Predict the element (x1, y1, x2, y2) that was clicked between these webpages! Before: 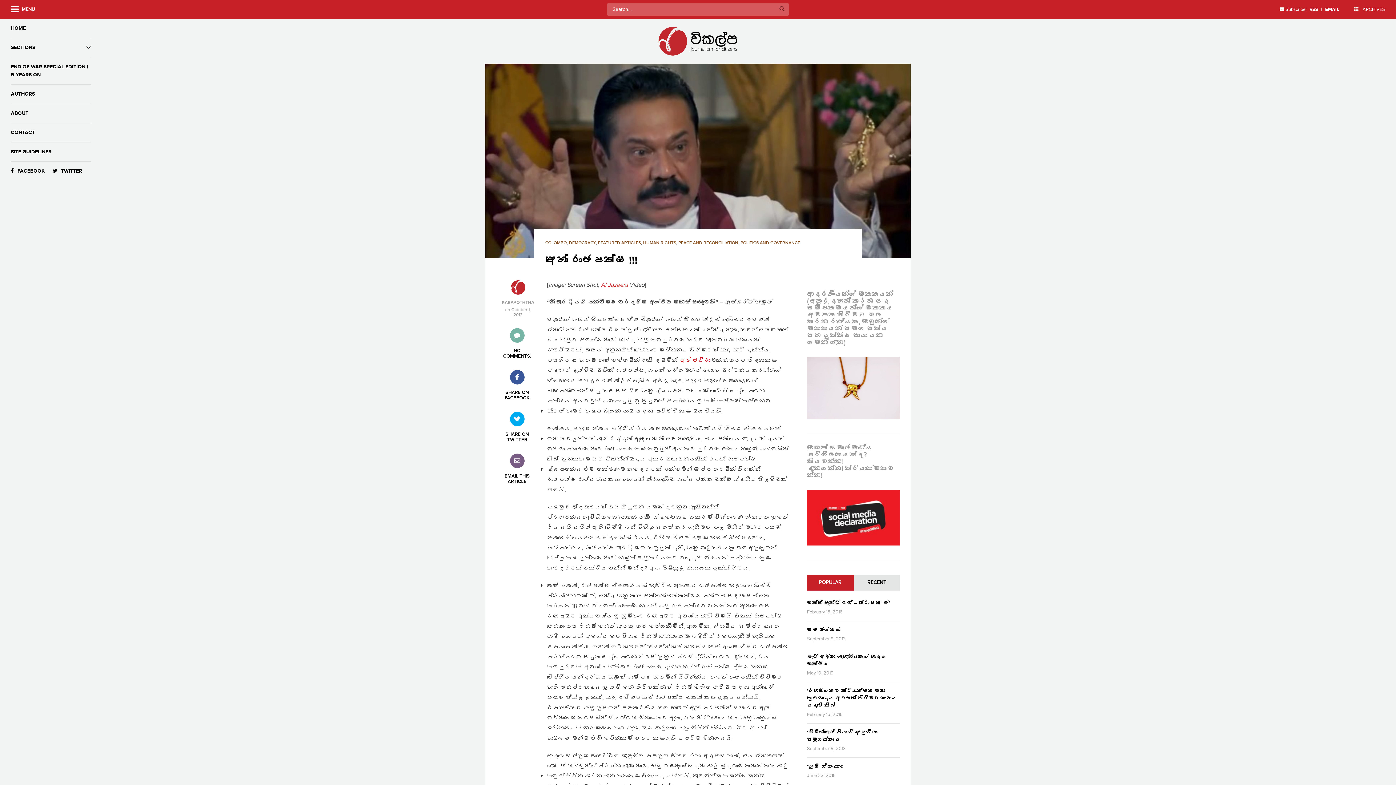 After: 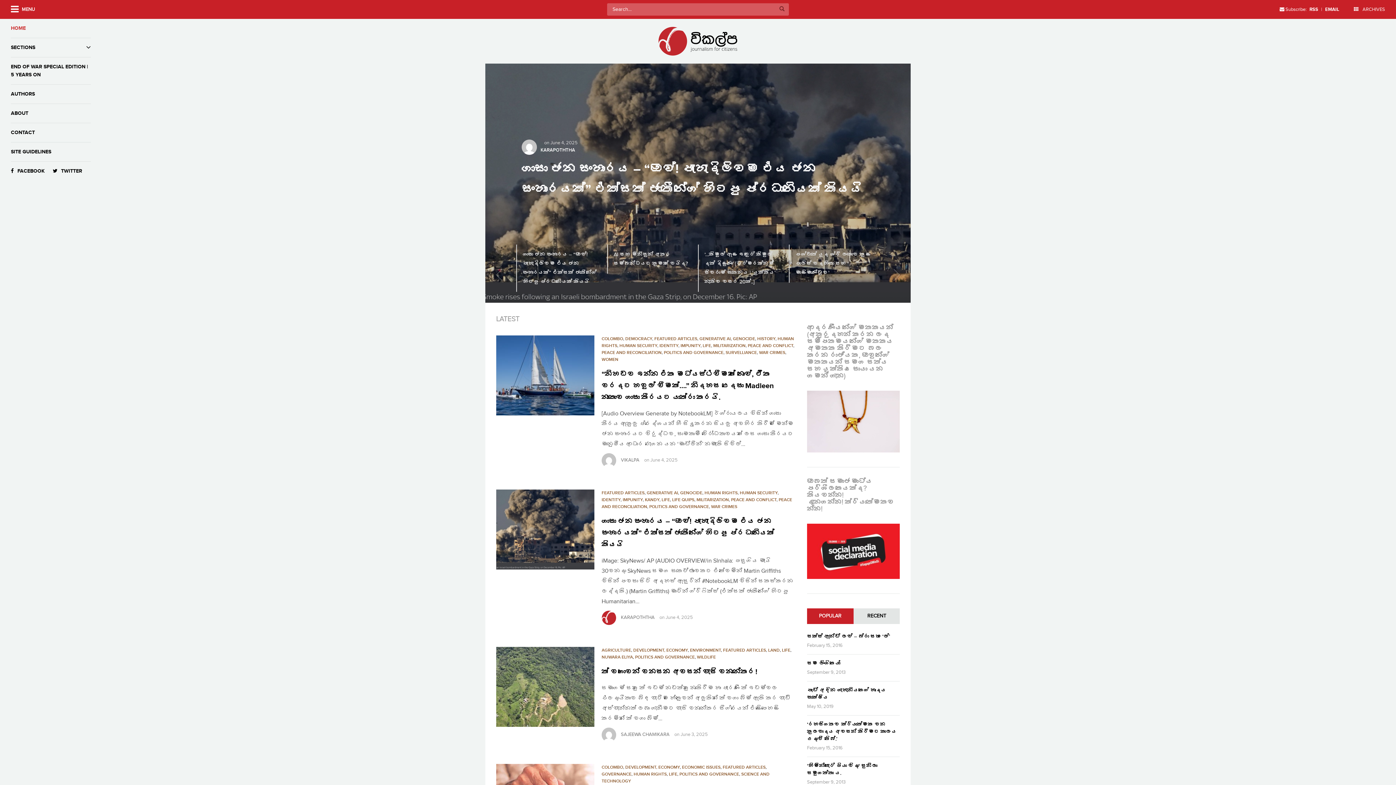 Action: label: HOME bbox: (10, 24, 90, 32)